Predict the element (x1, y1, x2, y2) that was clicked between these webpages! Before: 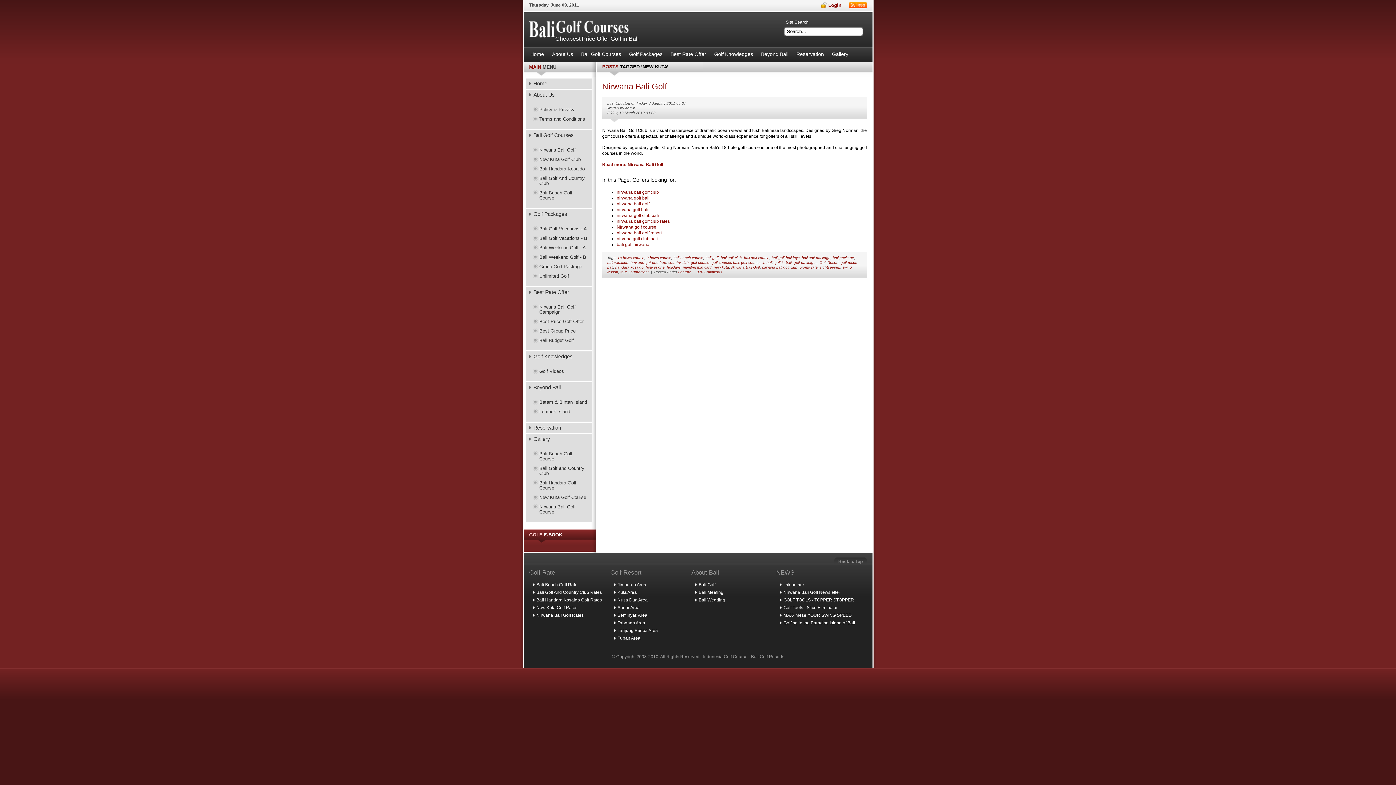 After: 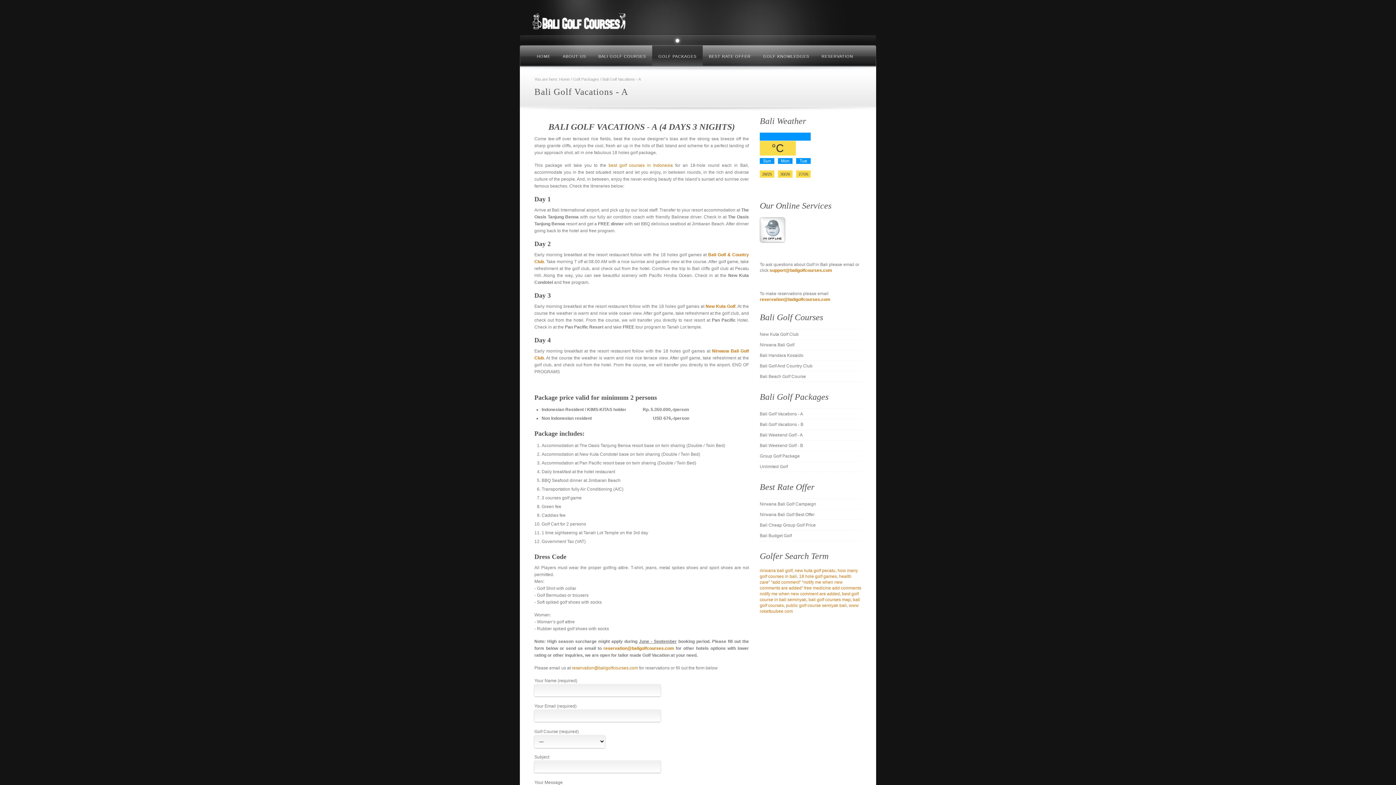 Action: label: Bali Golf Vacations - A bbox: (525, 224, 592, 233)